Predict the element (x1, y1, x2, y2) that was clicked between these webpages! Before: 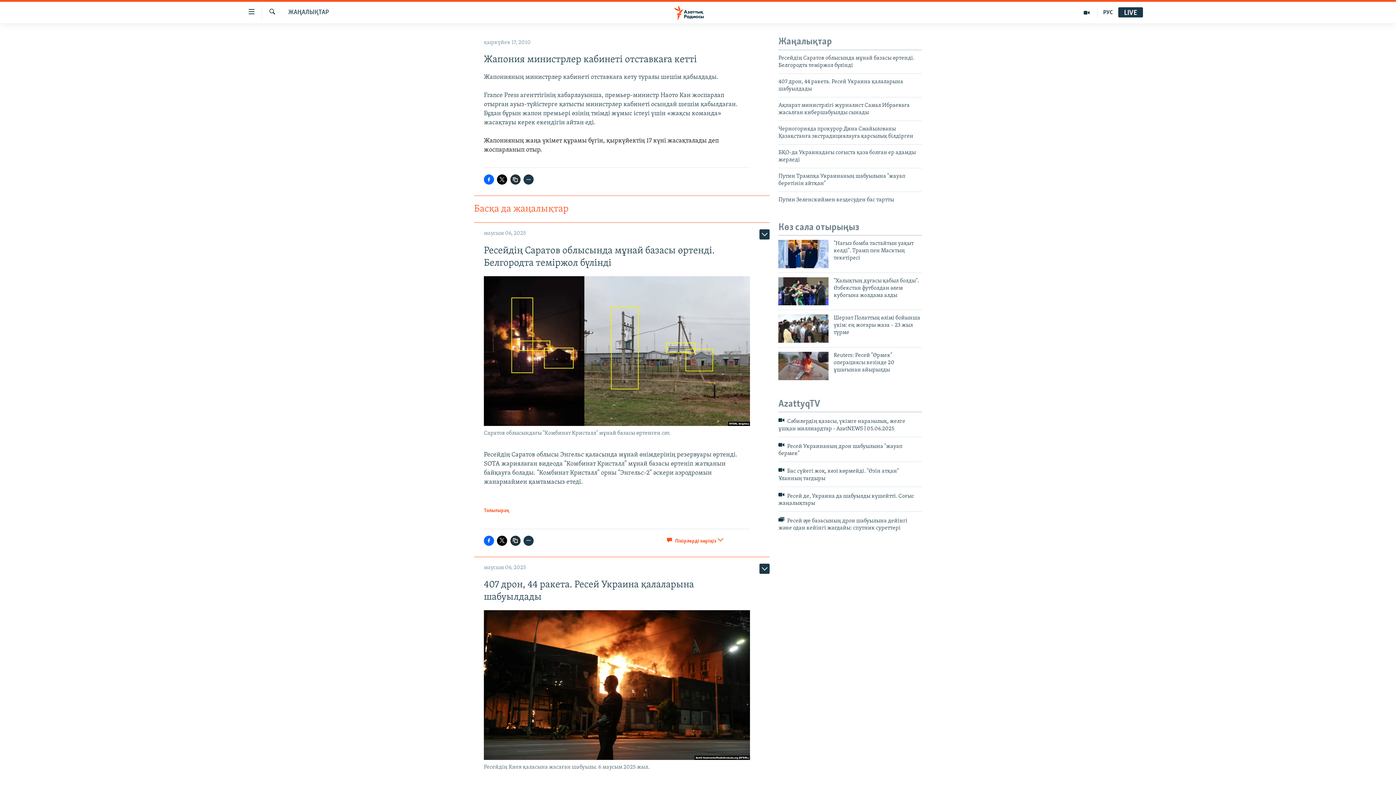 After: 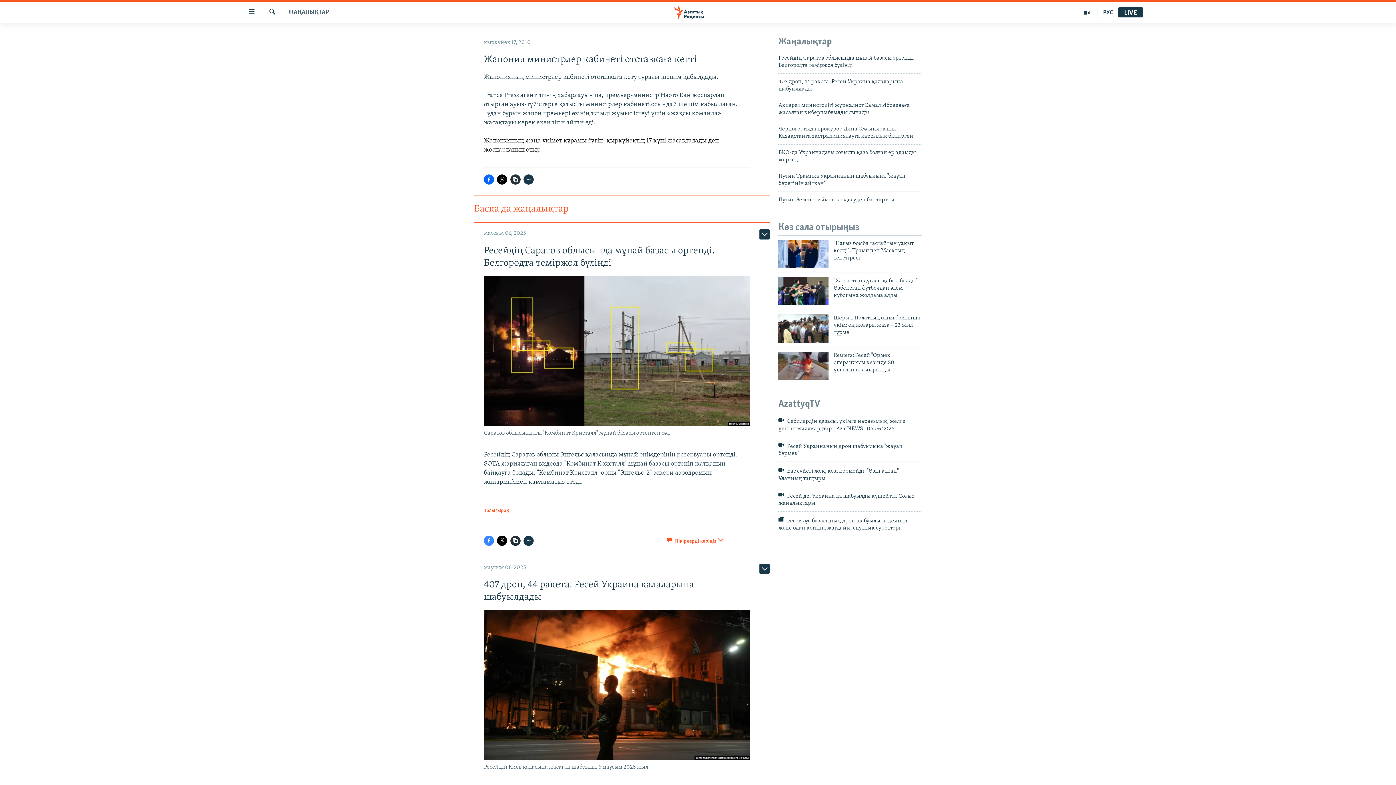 Action: bbox: (484, 535, 494, 546)